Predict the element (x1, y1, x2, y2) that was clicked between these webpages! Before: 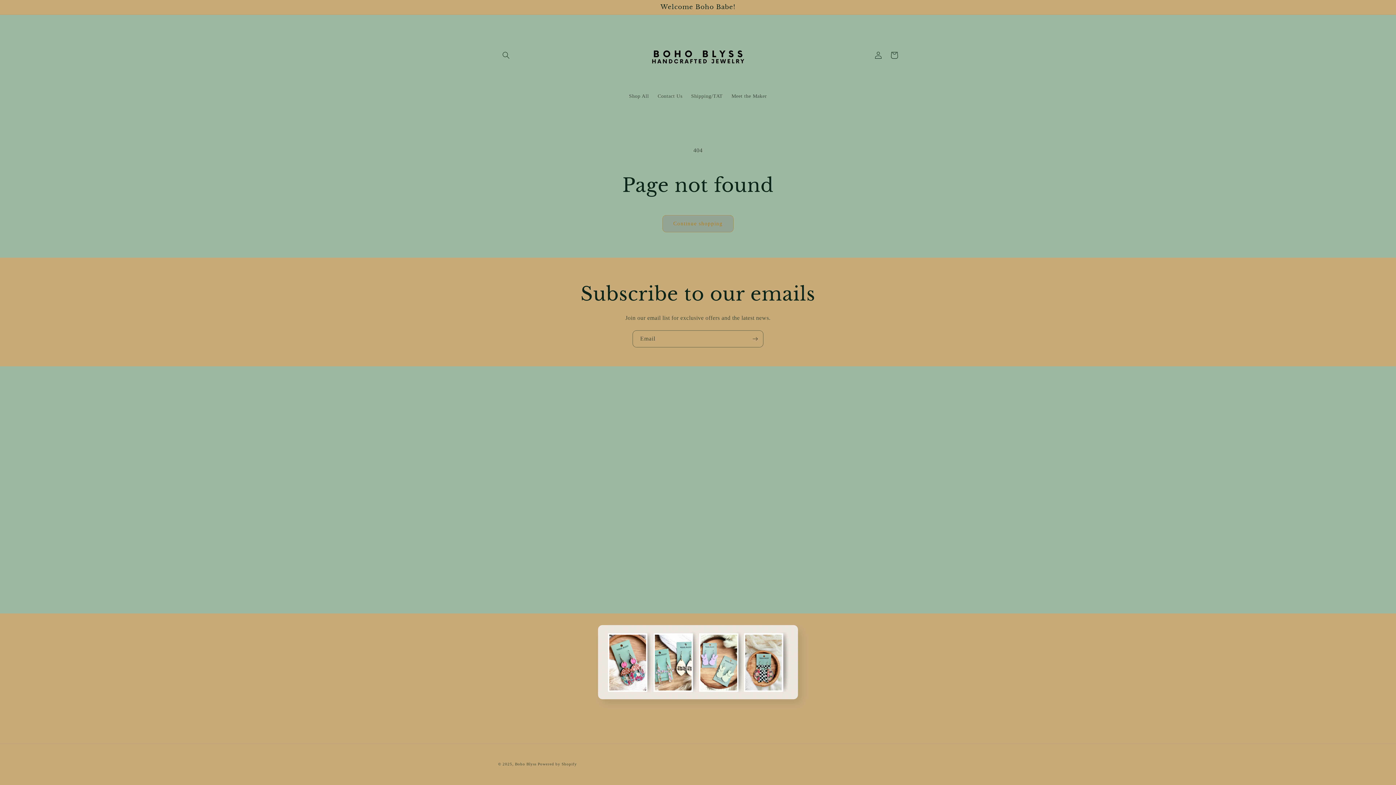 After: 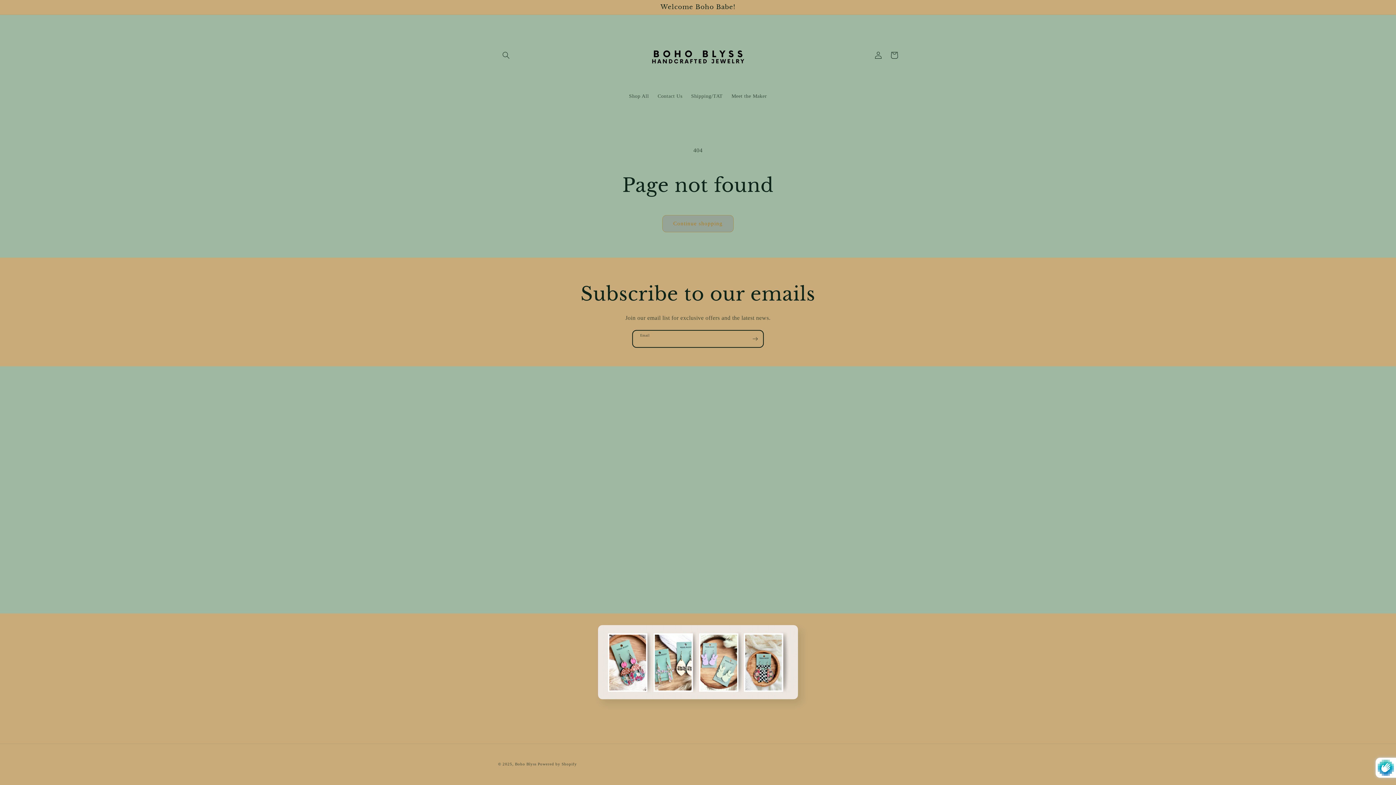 Action: label: Subscribe bbox: (747, 330, 763, 347)